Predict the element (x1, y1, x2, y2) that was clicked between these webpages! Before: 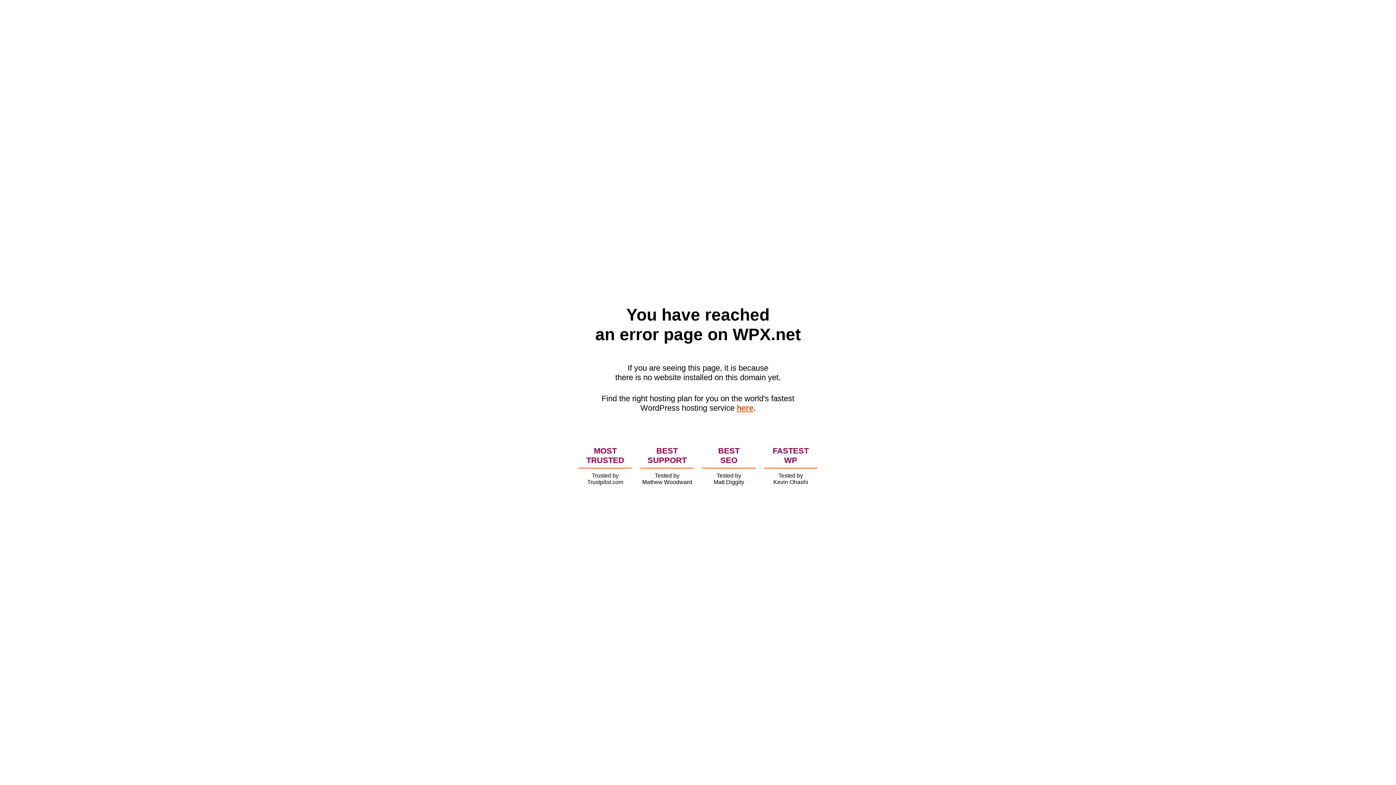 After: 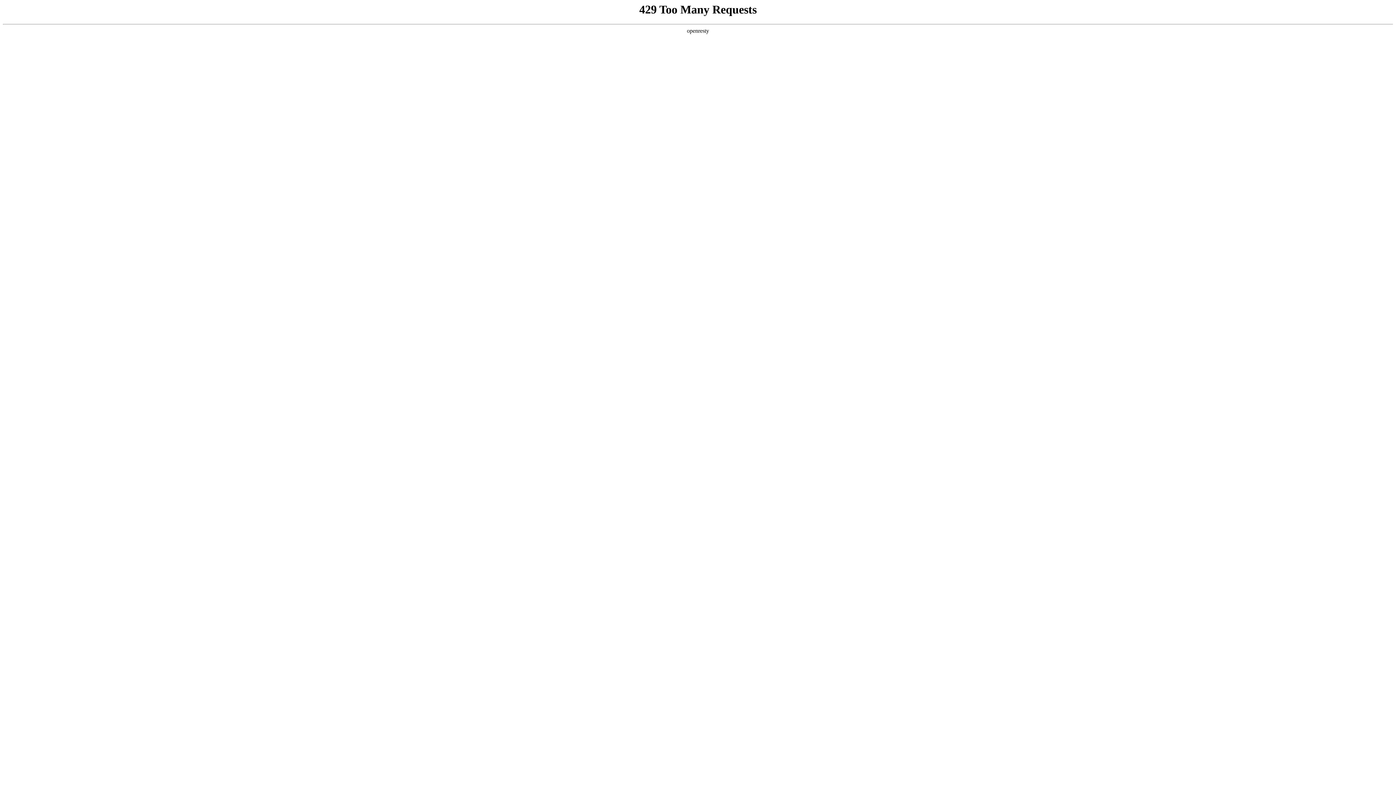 Action: label: here bbox: (736, 403, 753, 412)